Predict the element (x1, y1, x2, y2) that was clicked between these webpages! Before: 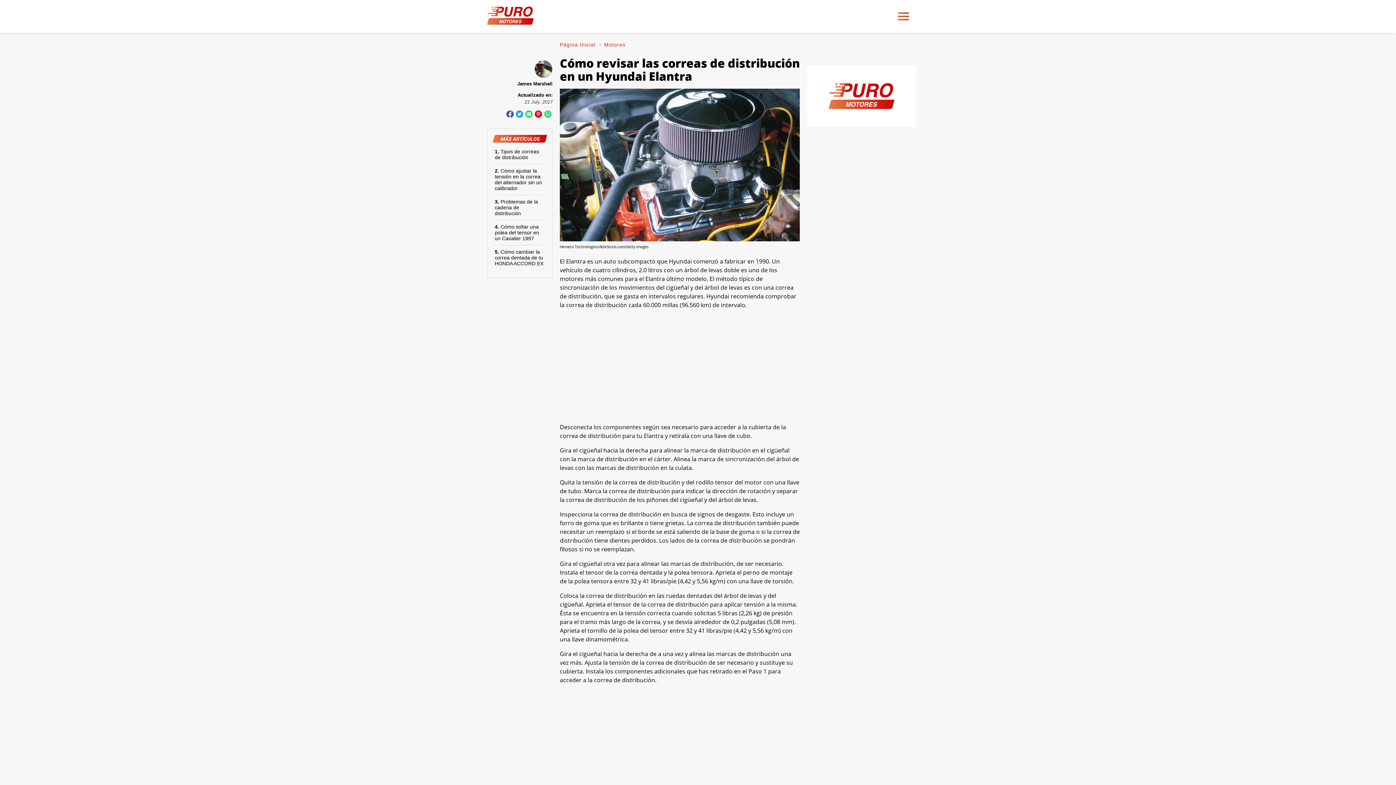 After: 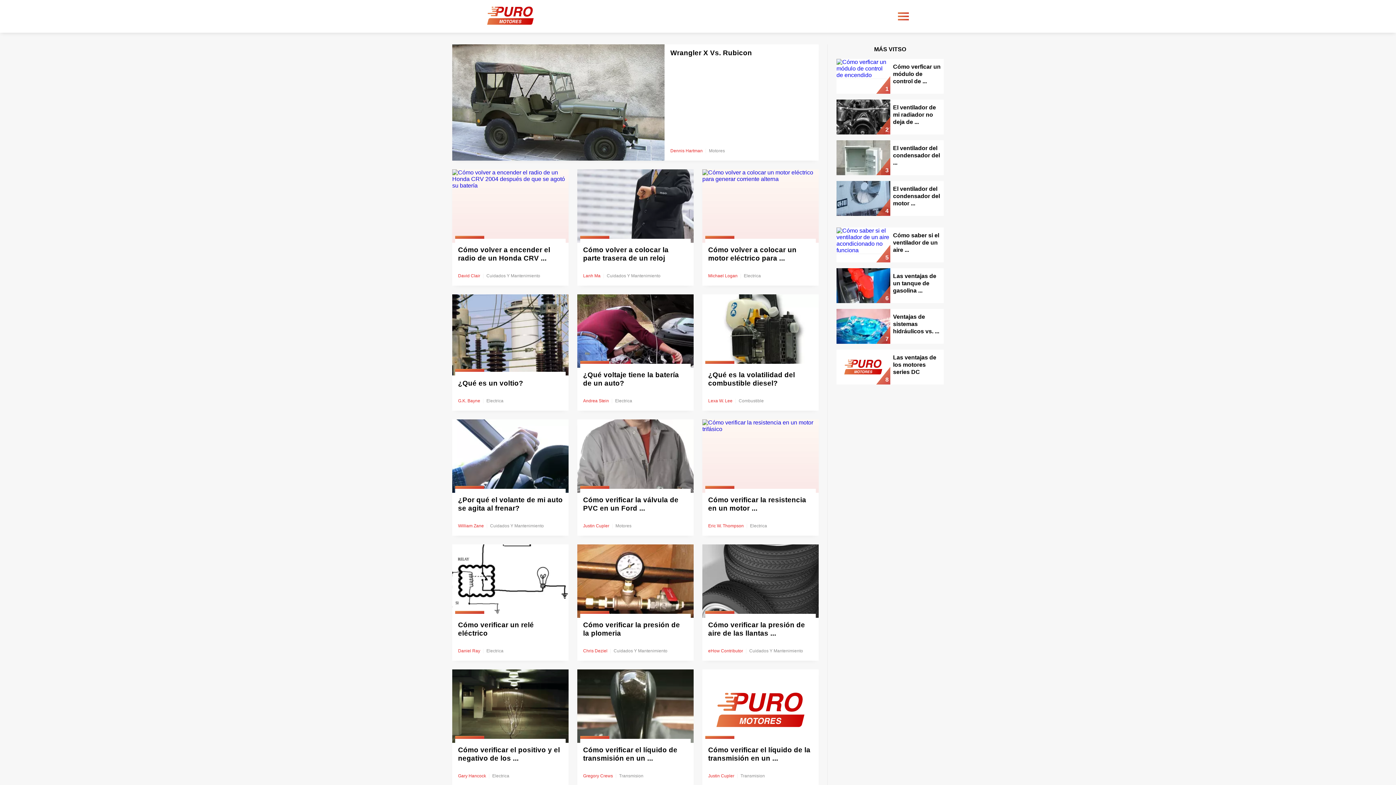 Action: label: logo bbox: (487, 6, 533, 26)